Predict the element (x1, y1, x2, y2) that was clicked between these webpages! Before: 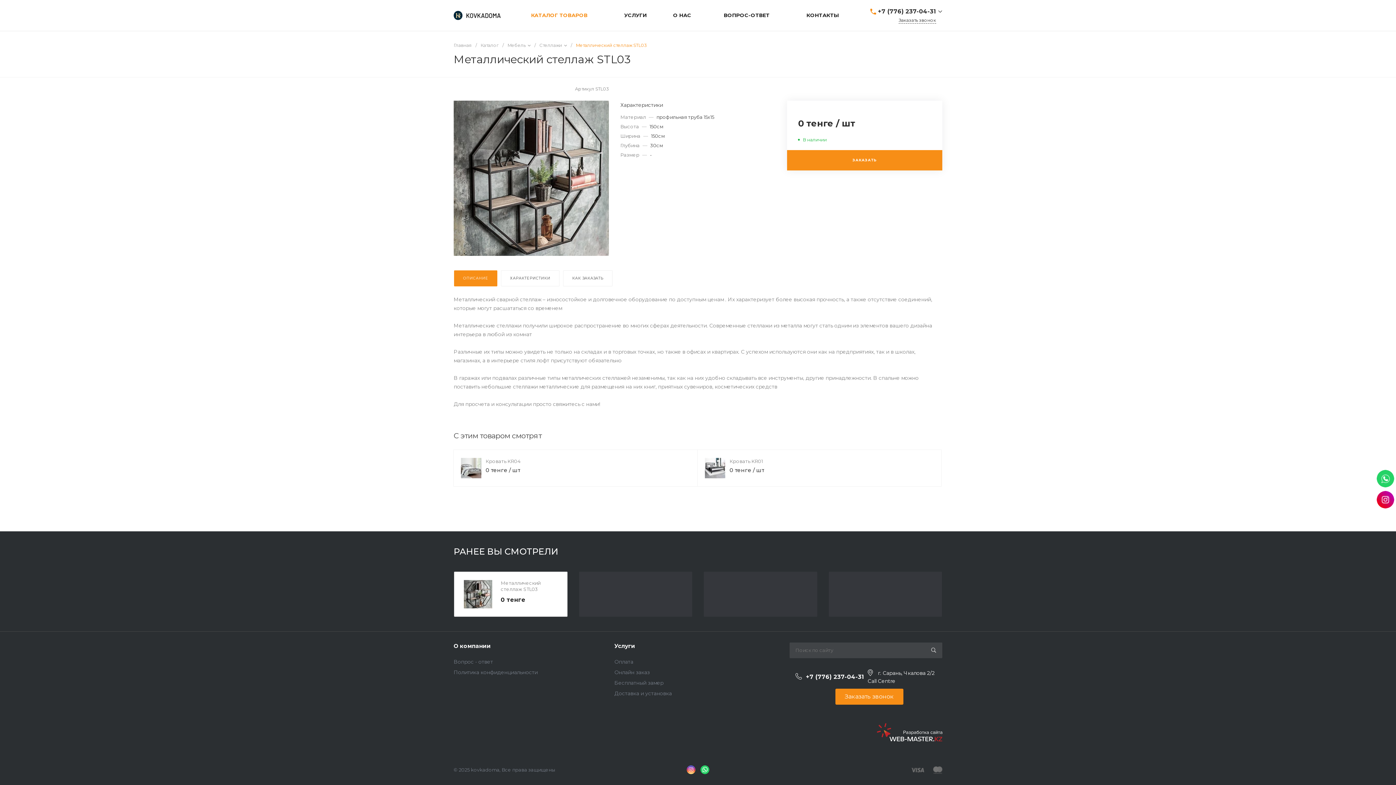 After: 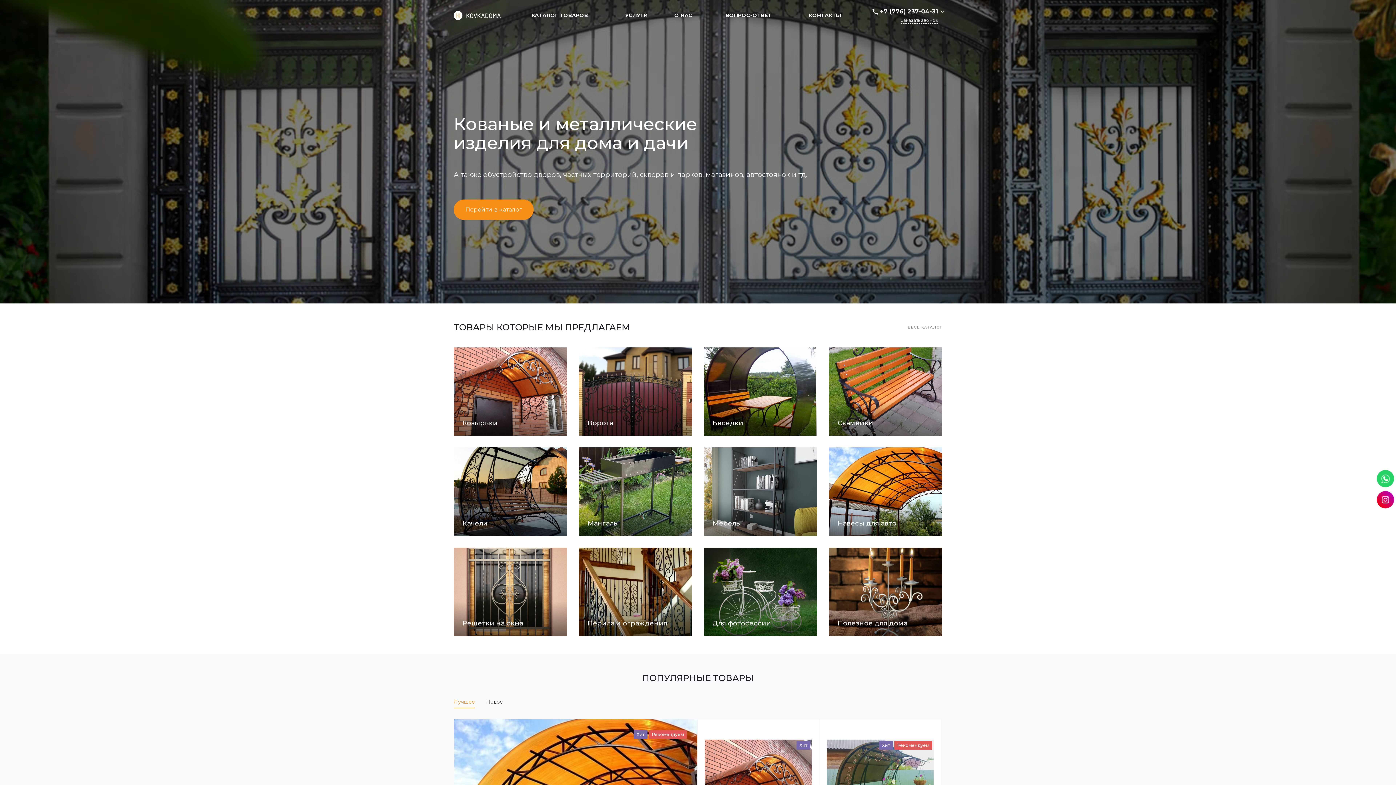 Action: label:   bbox: (453, 11, 501, 19)